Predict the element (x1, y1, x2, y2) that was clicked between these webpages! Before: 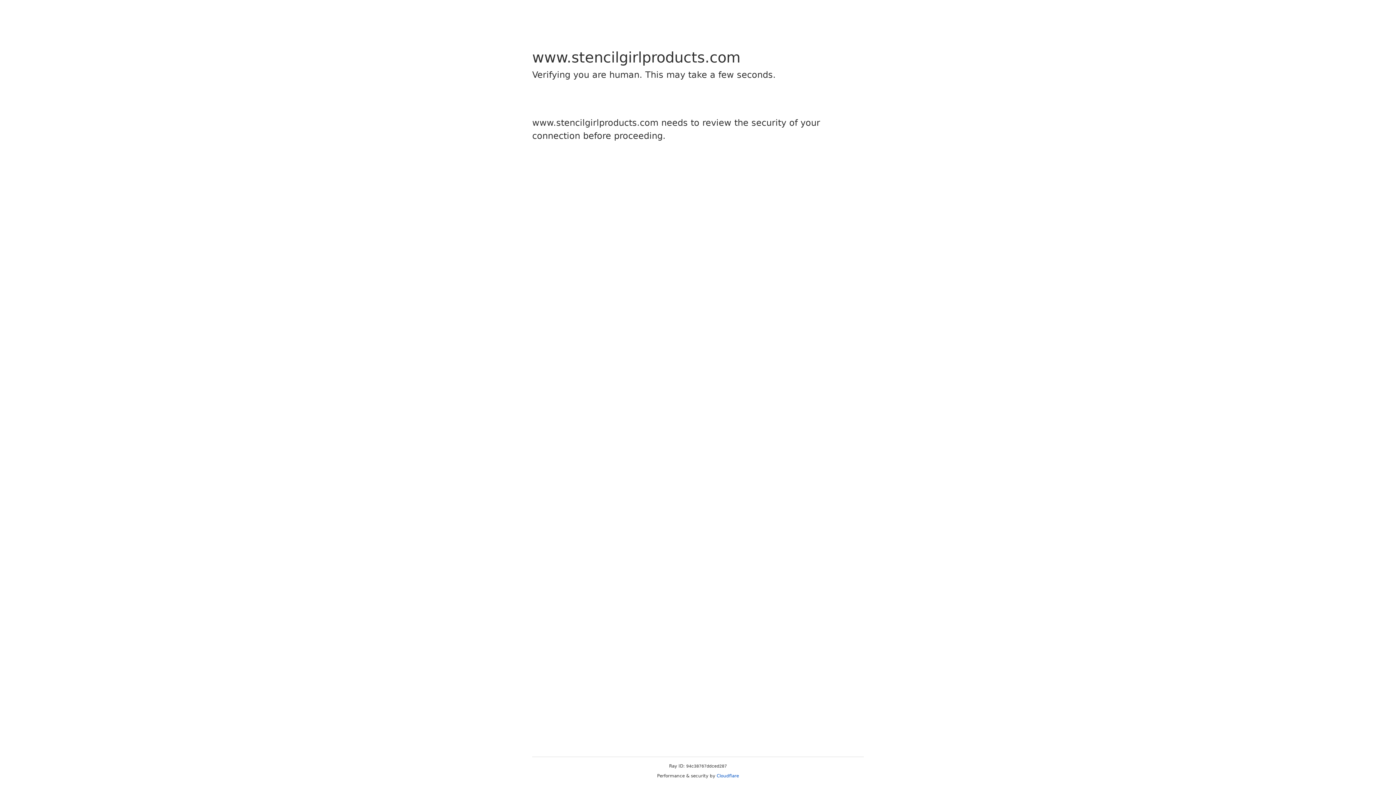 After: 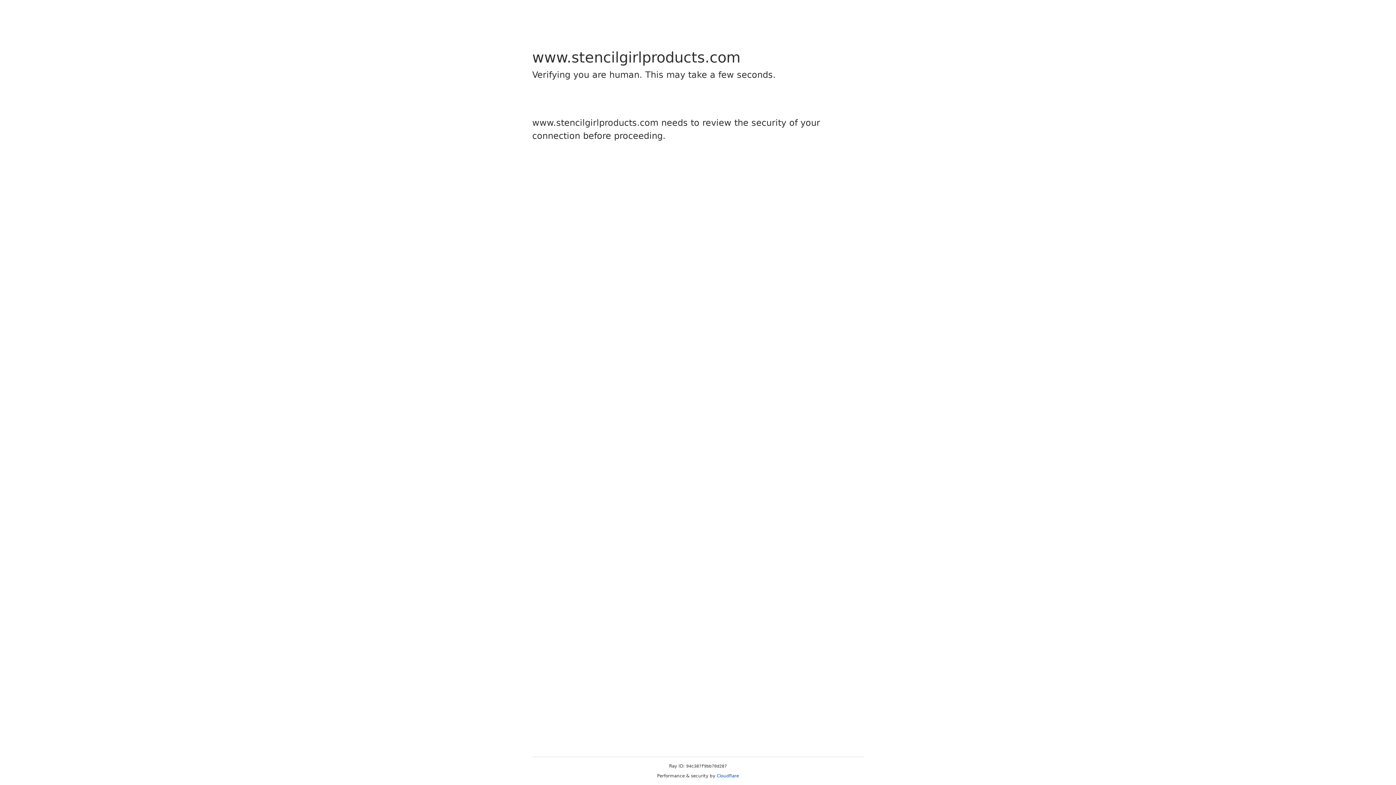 Action: bbox: (716, 773, 739, 778) label: Cloudflare